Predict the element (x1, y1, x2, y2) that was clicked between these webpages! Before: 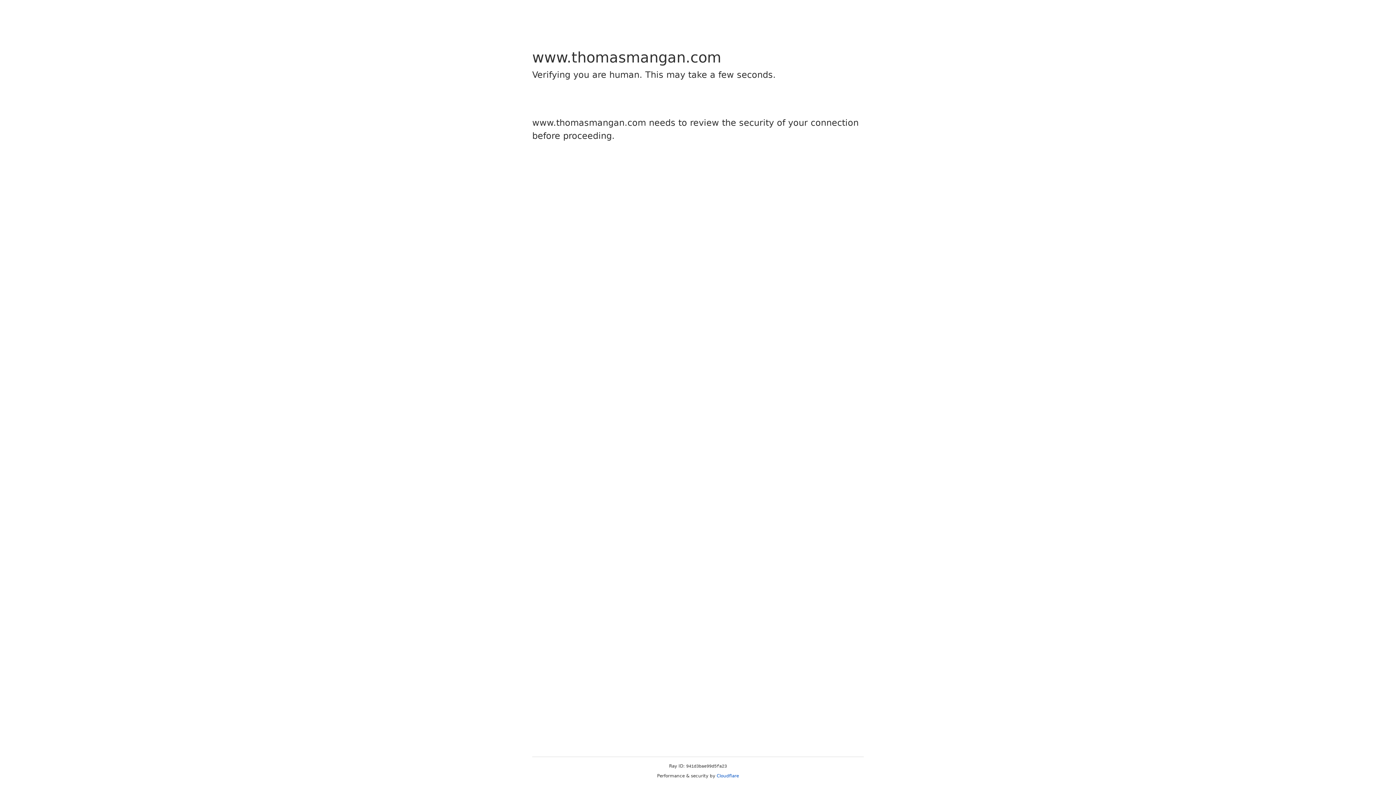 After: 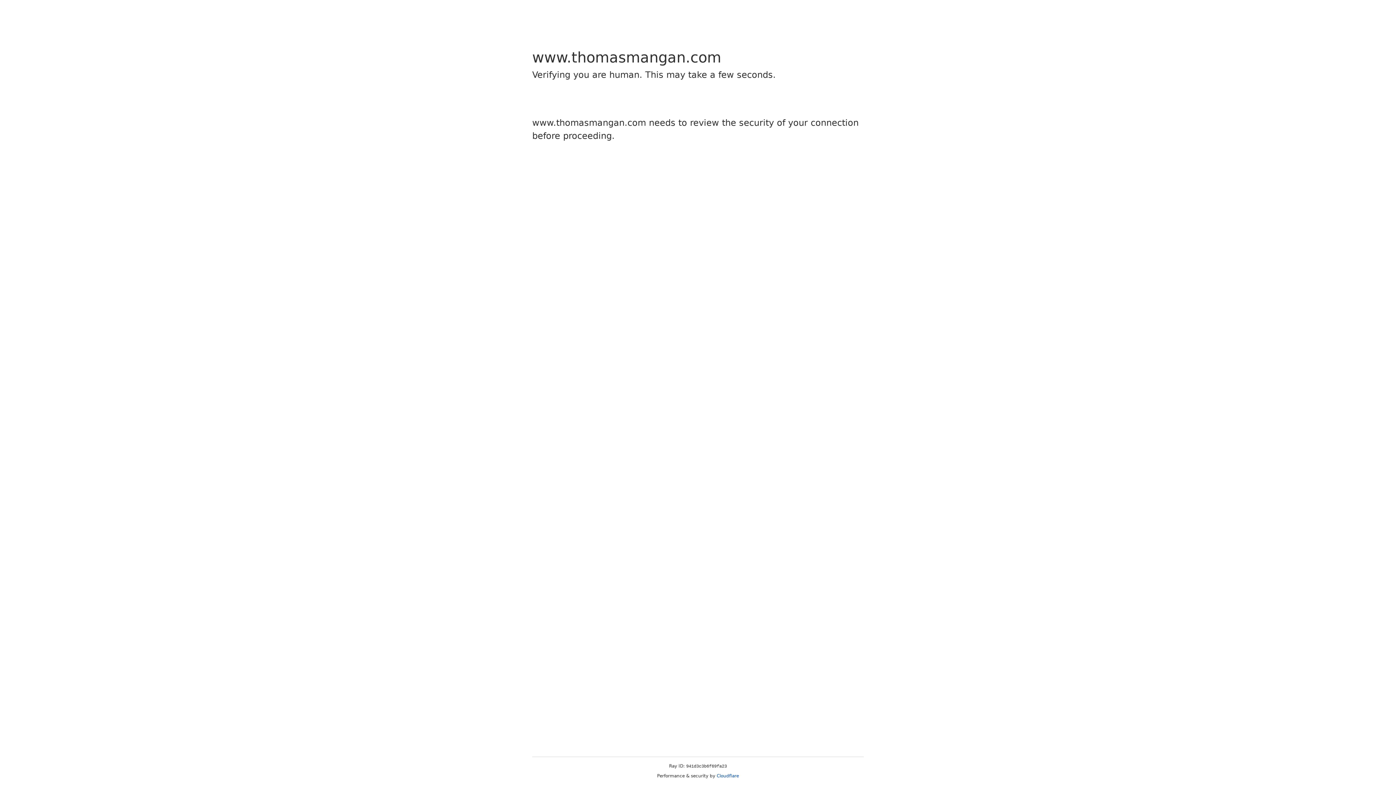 Action: label: Cloudflare bbox: (716, 773, 739, 778)